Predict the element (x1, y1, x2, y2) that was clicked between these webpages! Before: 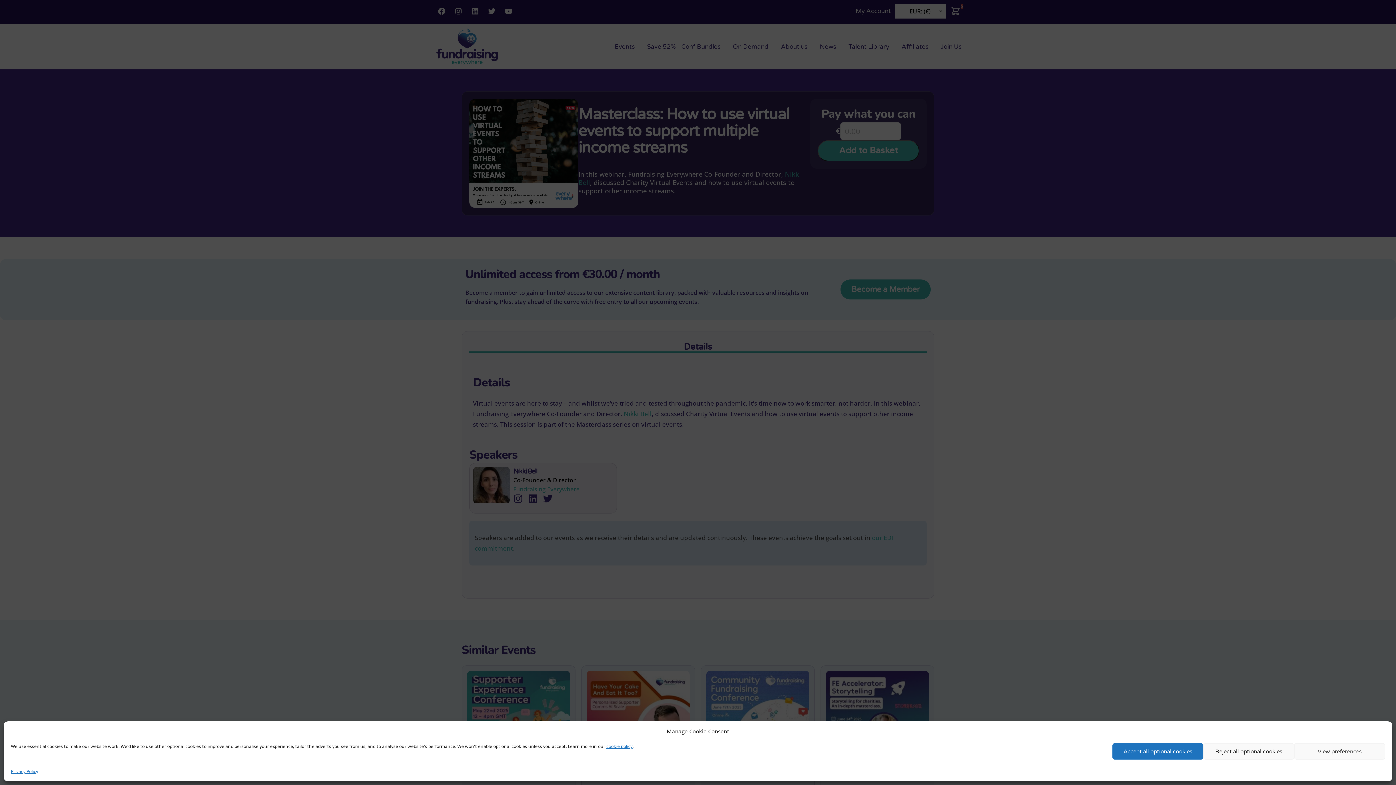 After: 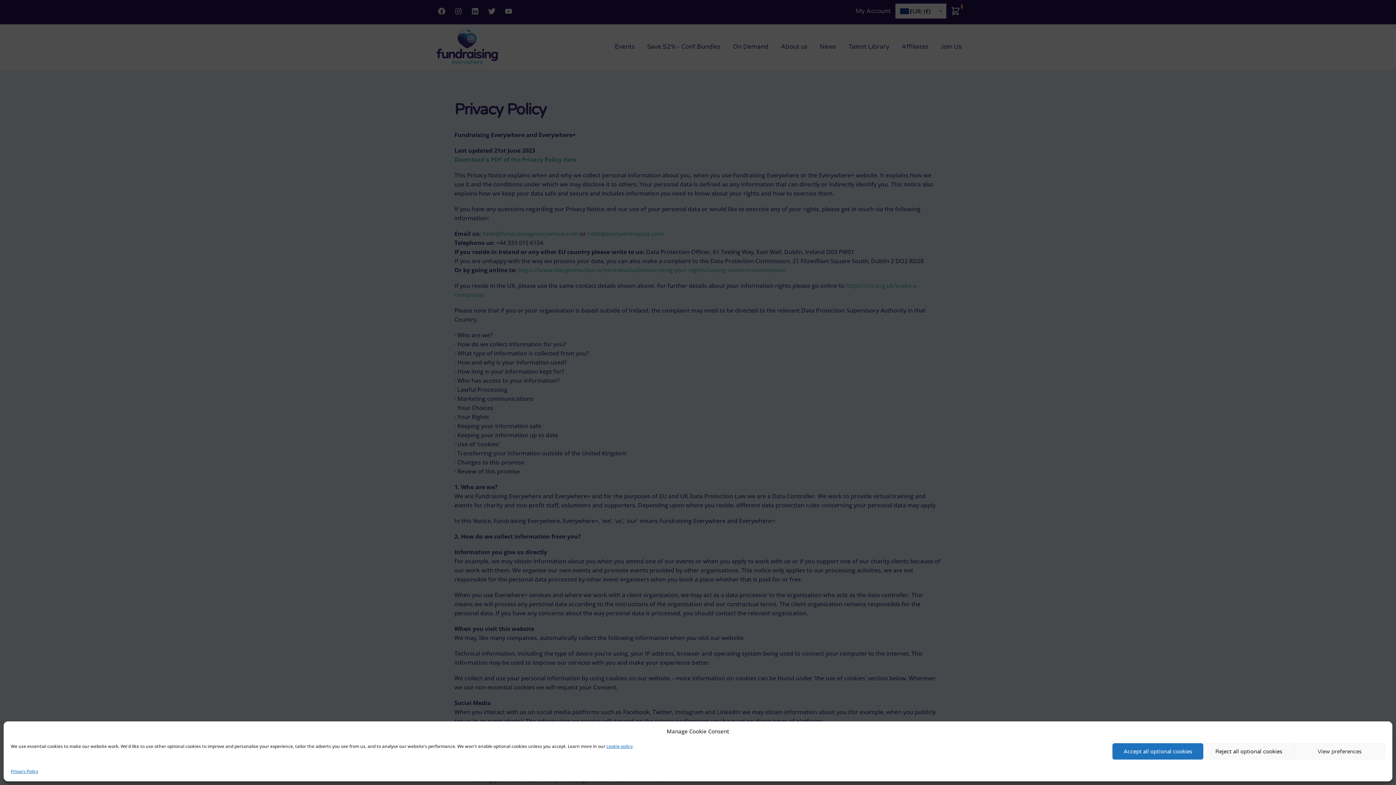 Action: label: cookie policy bbox: (606, 743, 632, 749)